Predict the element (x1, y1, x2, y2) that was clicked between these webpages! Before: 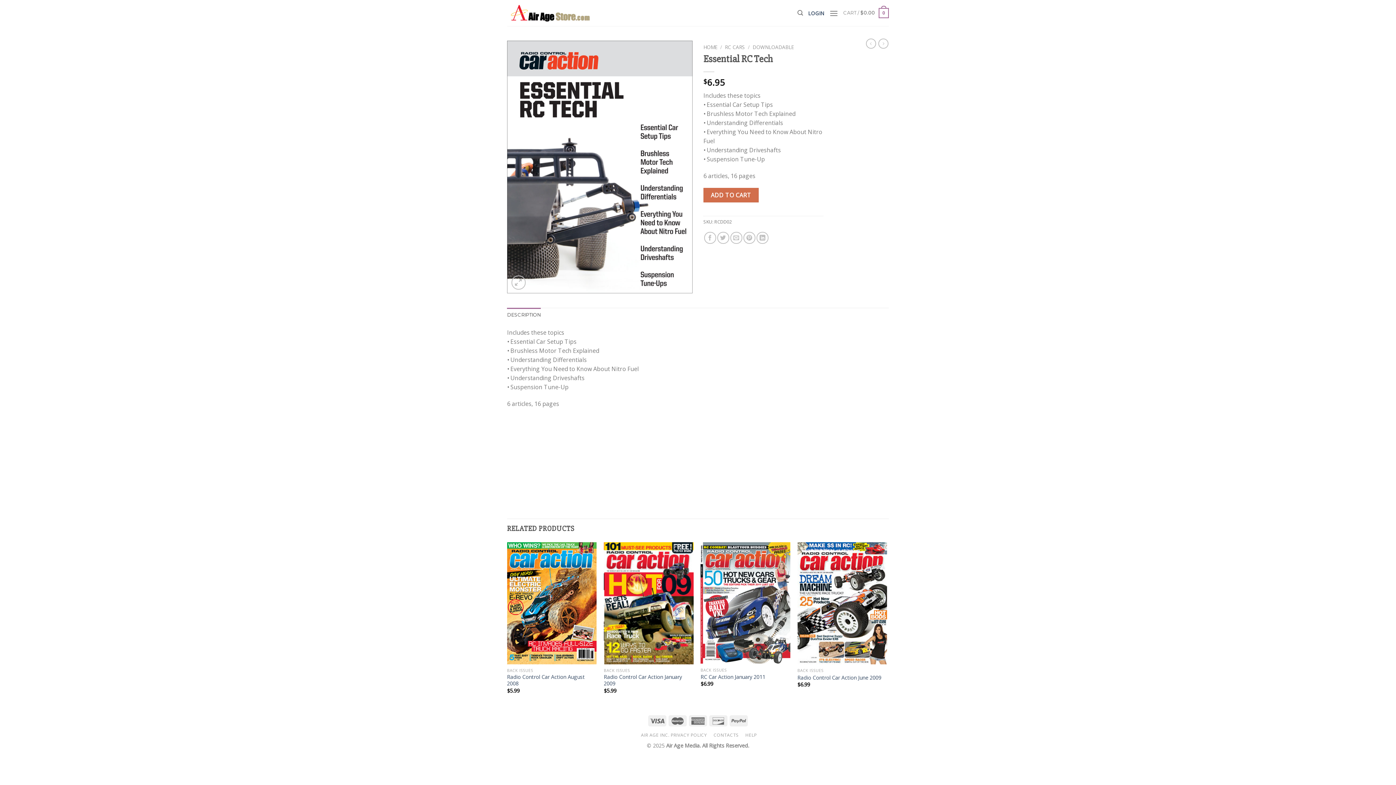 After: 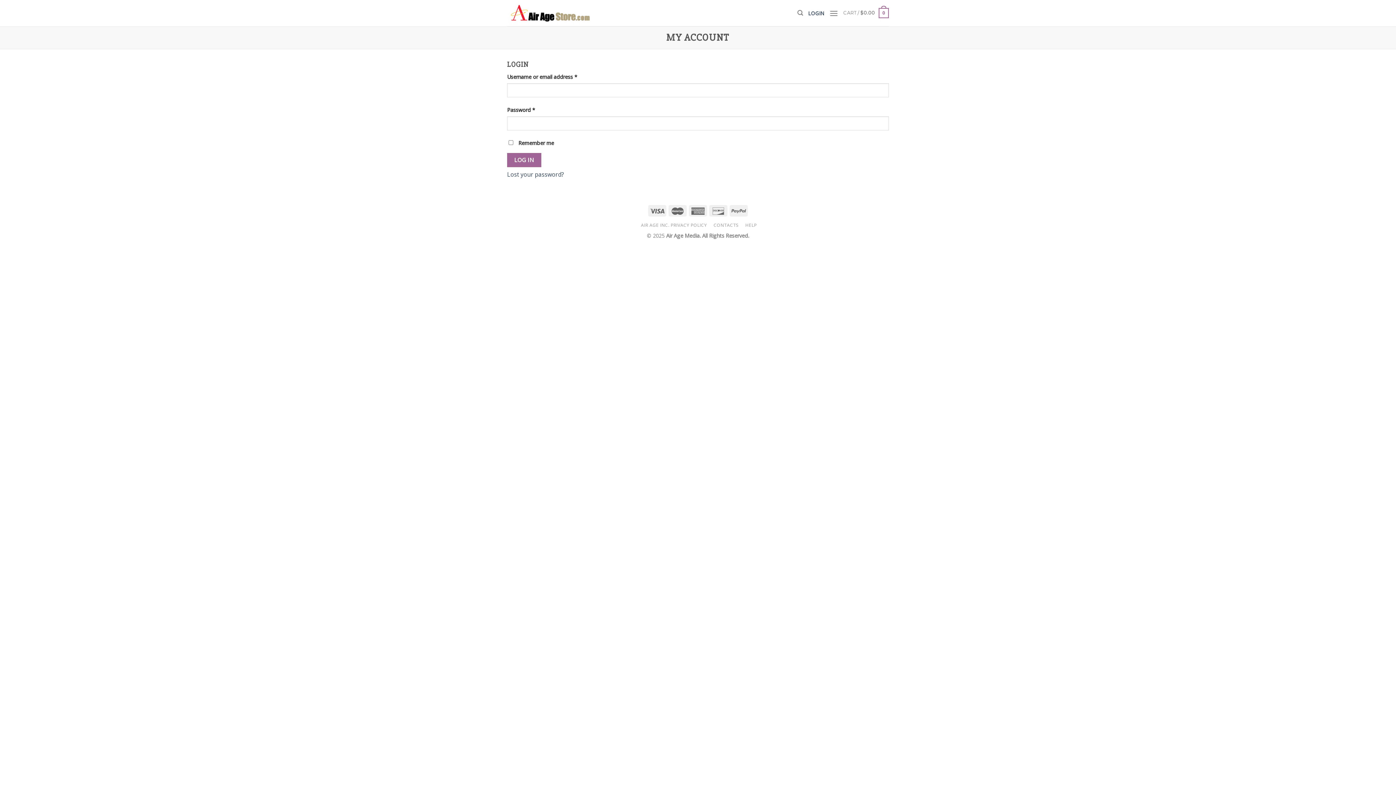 Action: bbox: (808, 9, 824, 16) label: LOGIN